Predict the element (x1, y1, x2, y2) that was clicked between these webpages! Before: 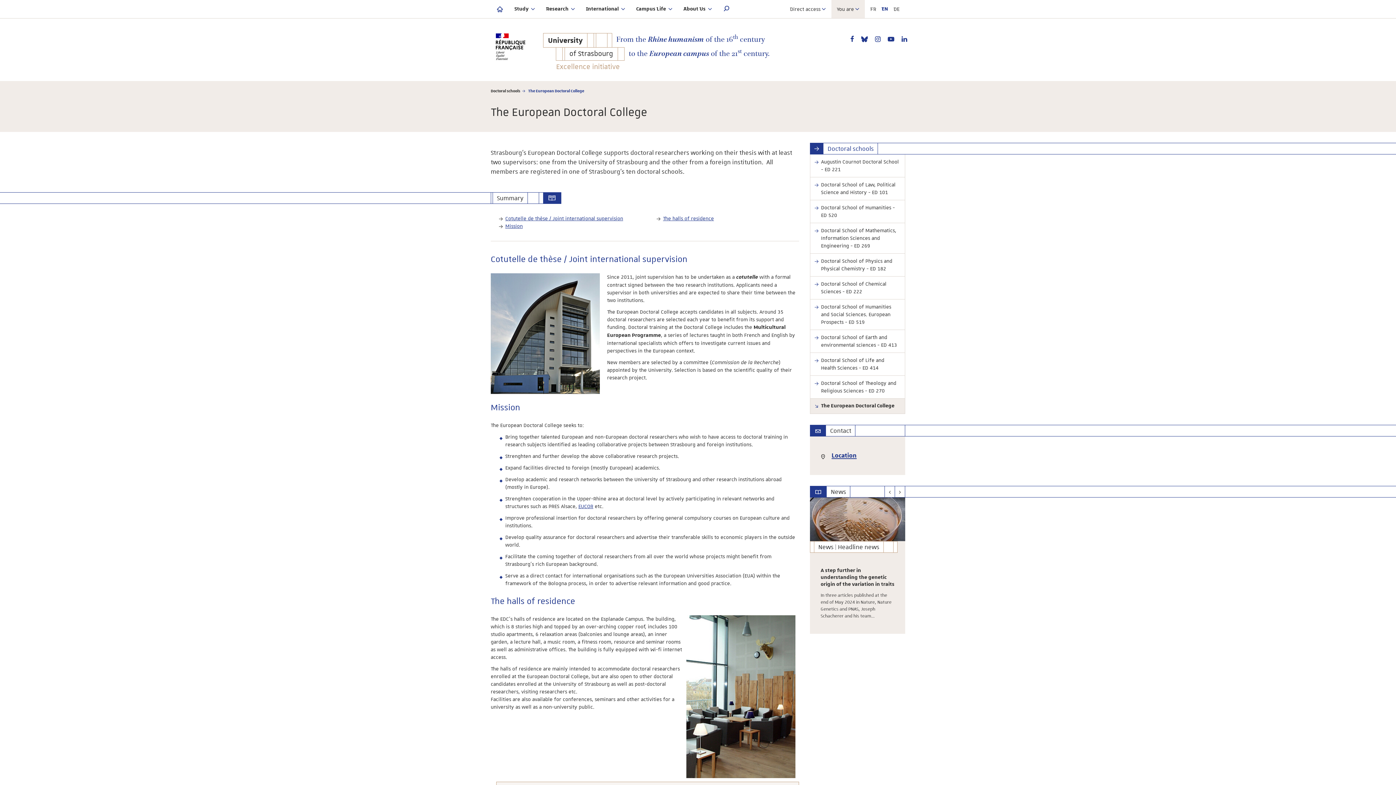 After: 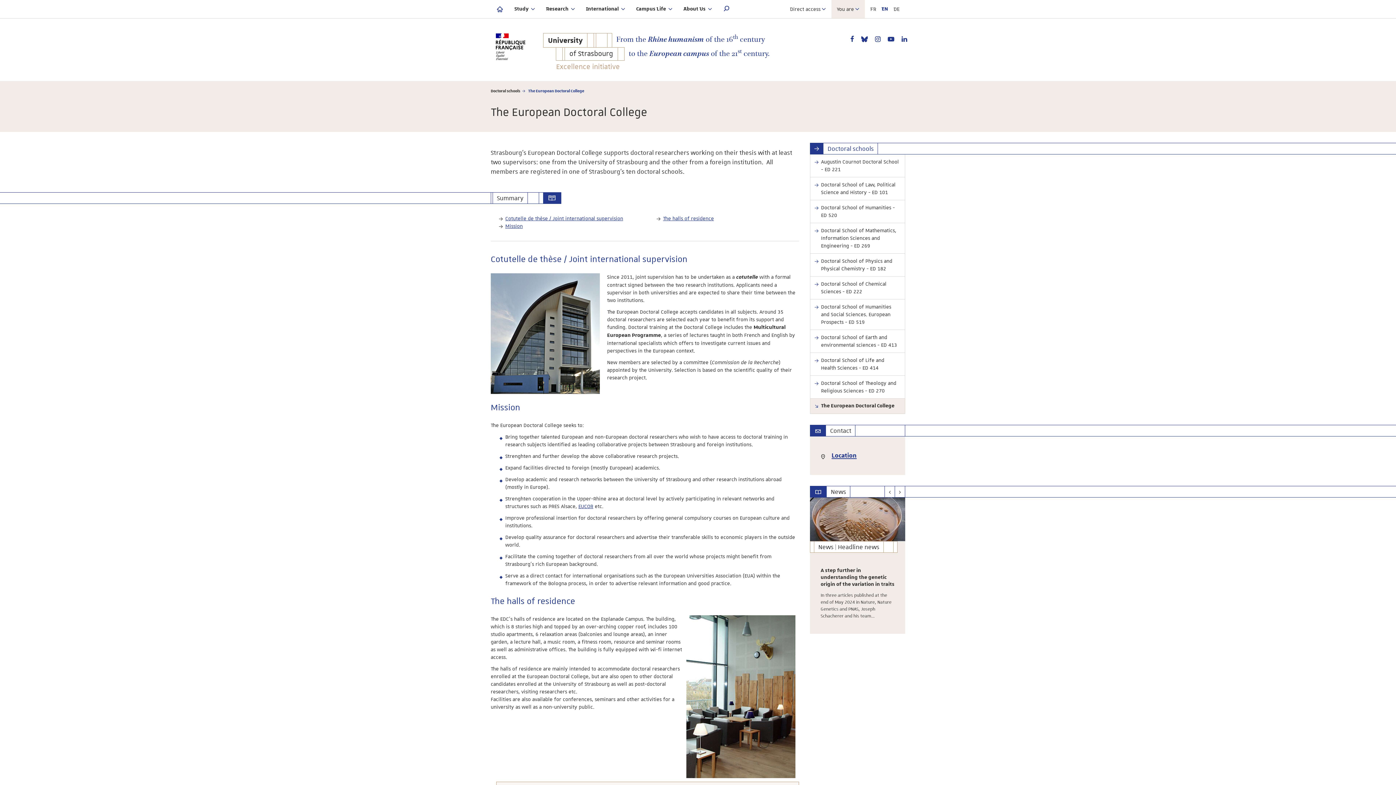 Action: bbox: (810, 398, 905, 413) label: The European Doctoral College